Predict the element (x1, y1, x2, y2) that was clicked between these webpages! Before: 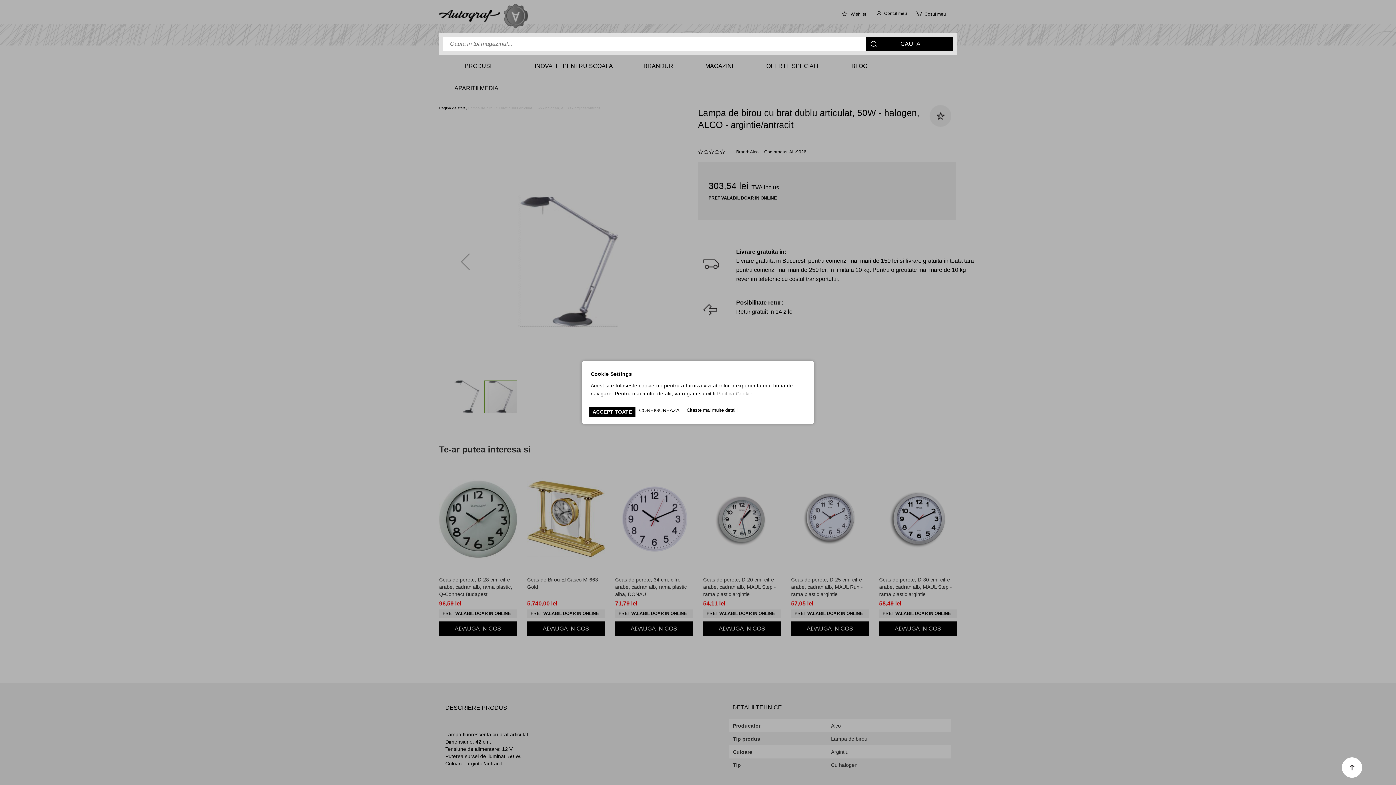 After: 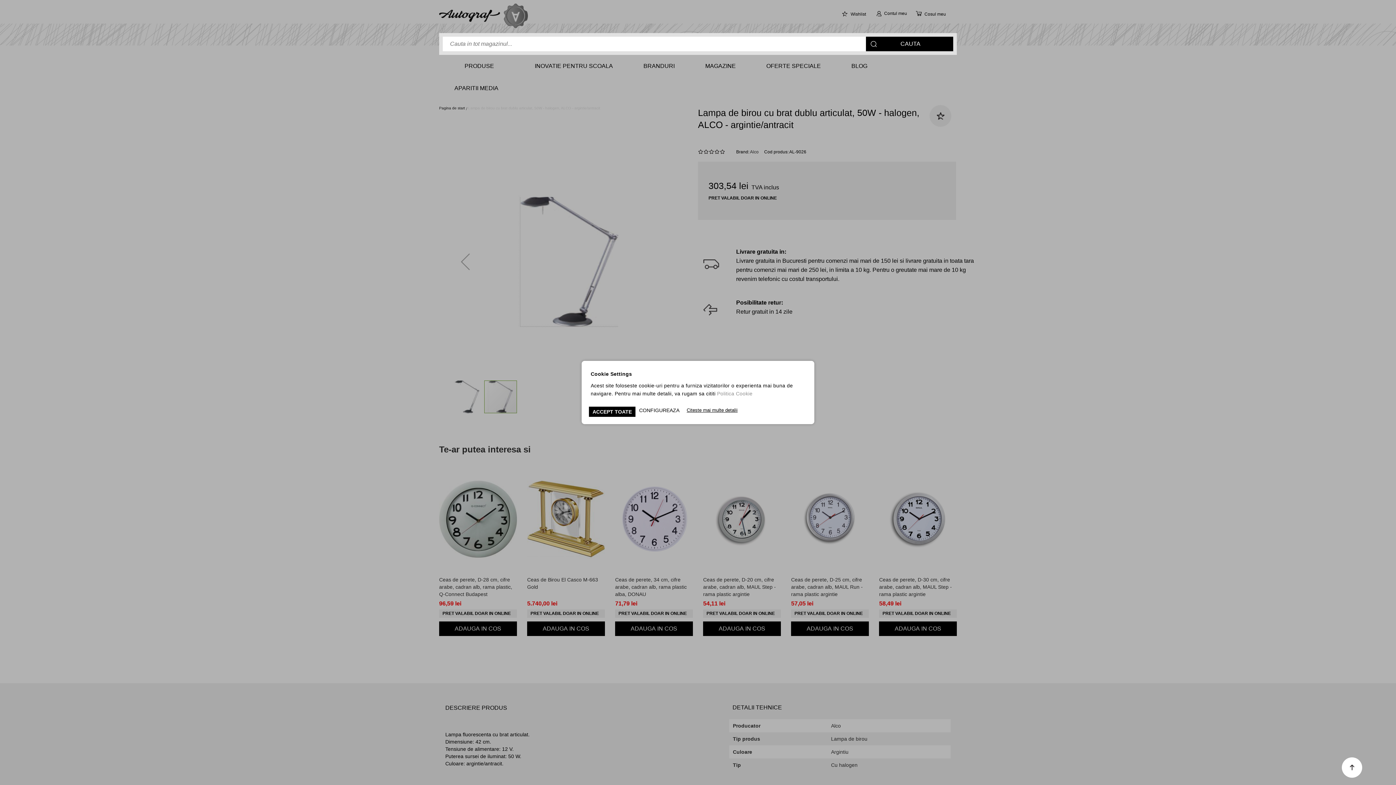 Action: label: Citeste mai multe detalii bbox: (686, 406, 737, 417)